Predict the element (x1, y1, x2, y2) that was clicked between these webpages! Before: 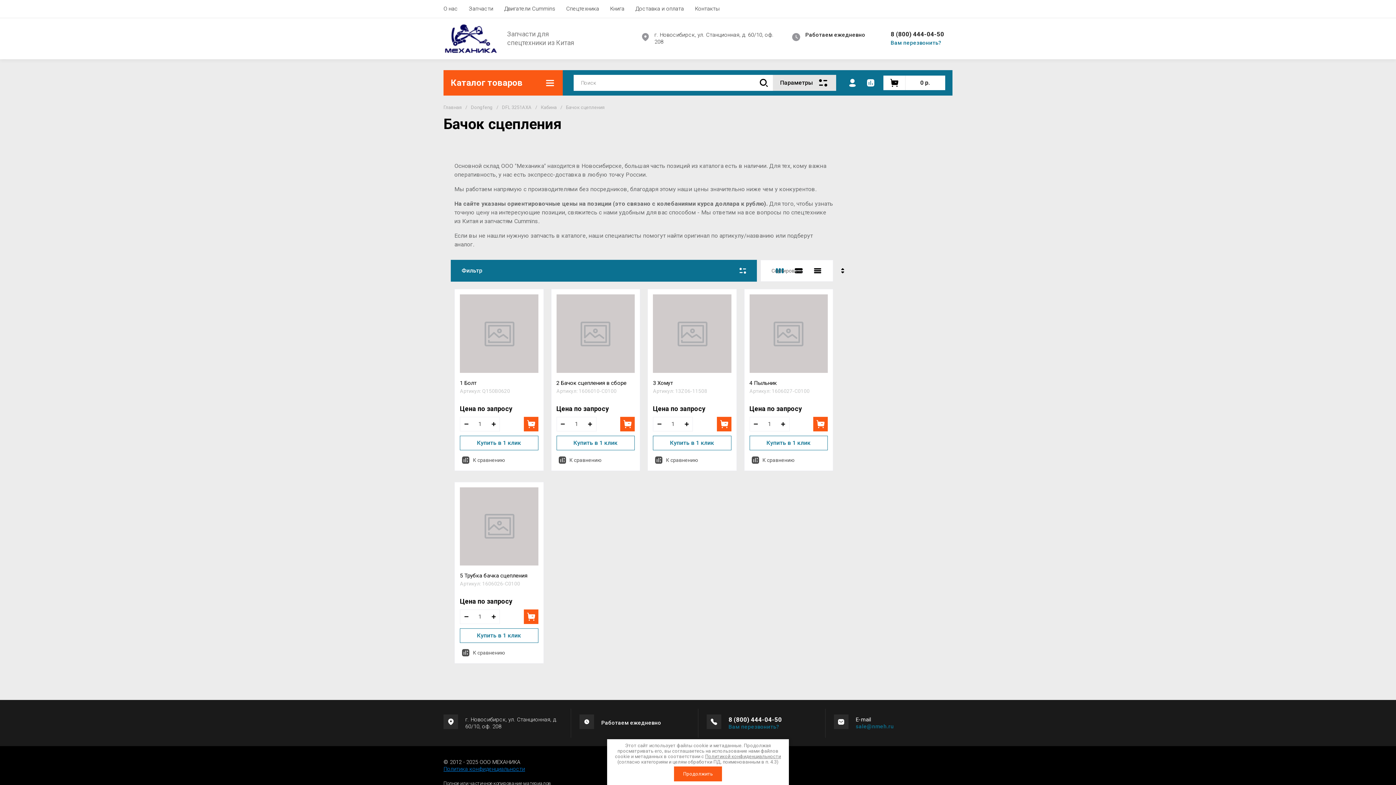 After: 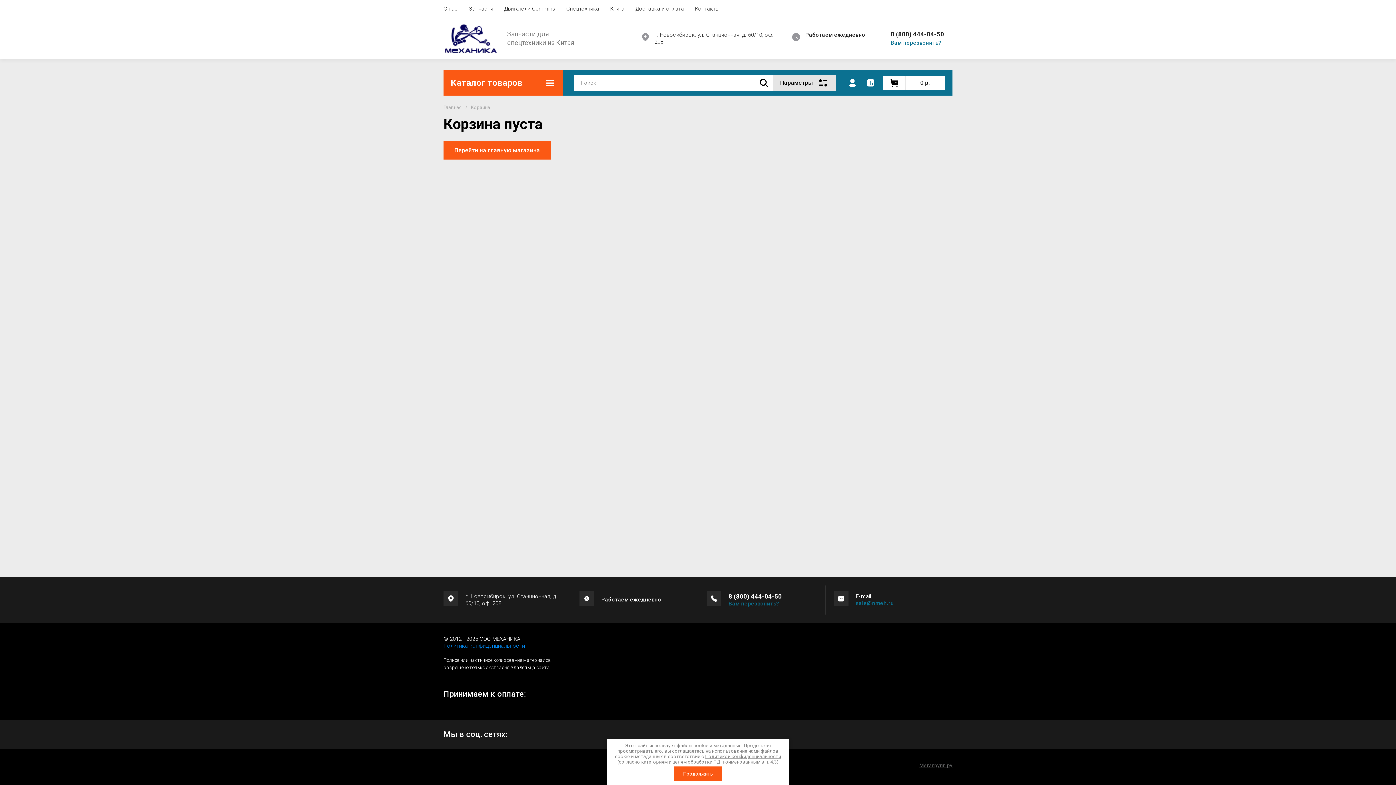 Action: bbox: (813, 416, 828, 431) label: В корзину